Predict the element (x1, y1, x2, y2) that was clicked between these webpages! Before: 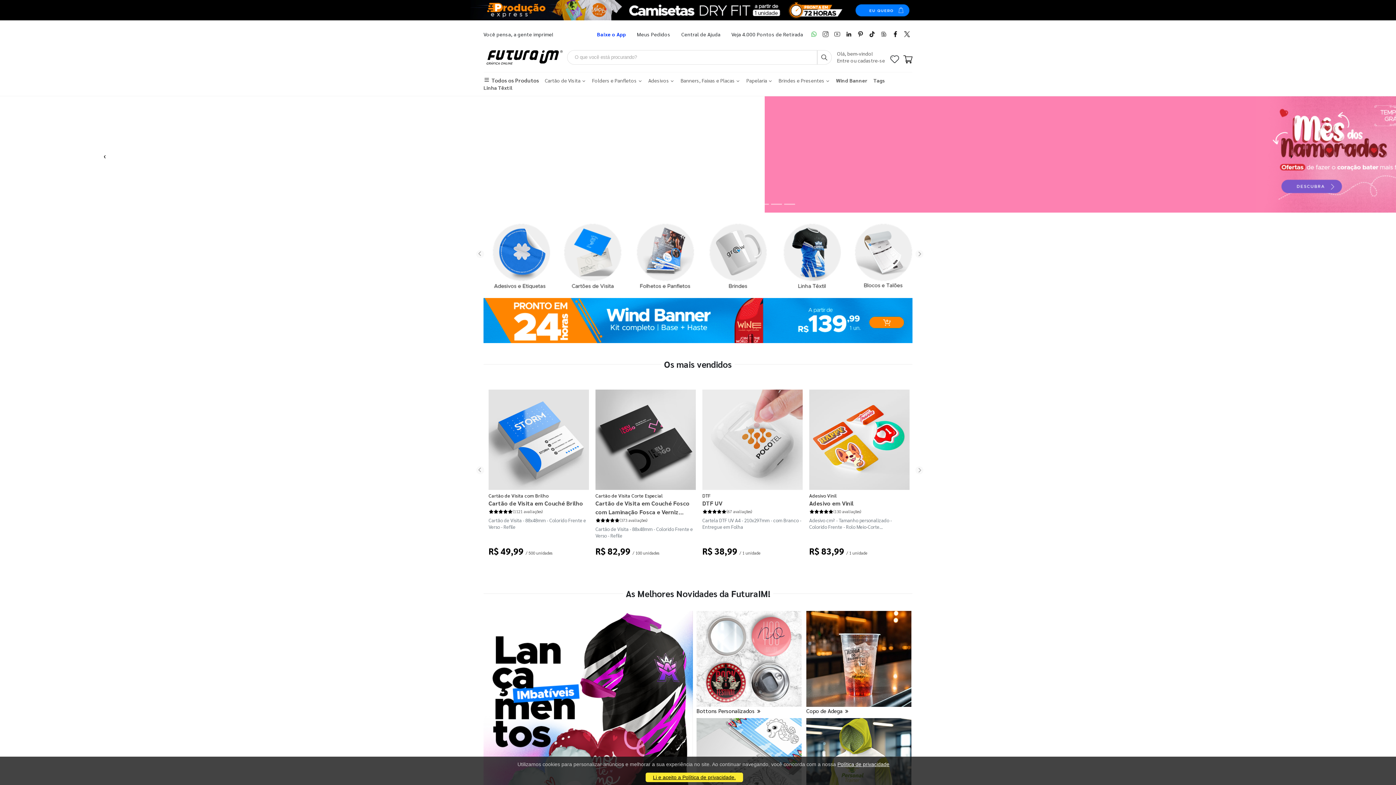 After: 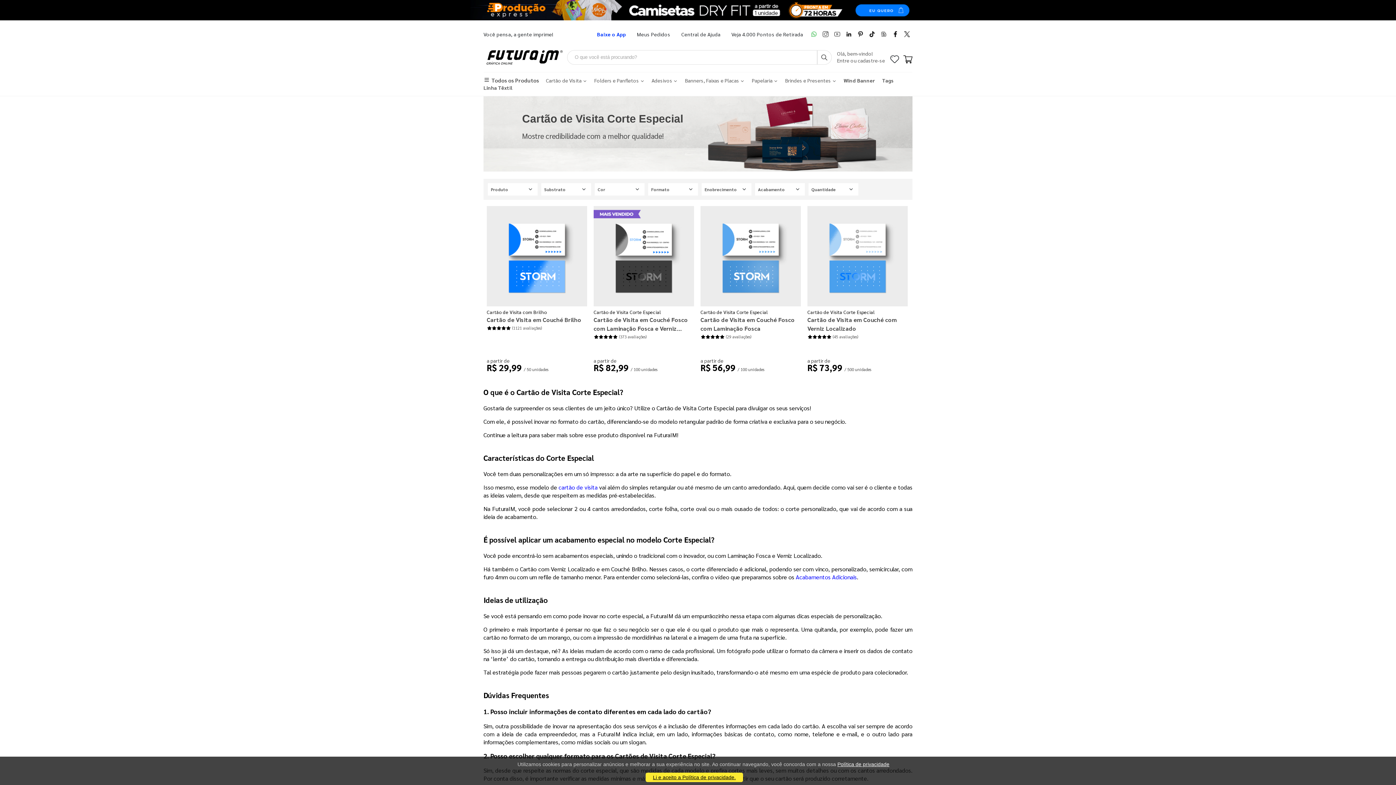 Action: label: Cartão de Visita Corte Especial bbox: (595, 492, 663, 499)